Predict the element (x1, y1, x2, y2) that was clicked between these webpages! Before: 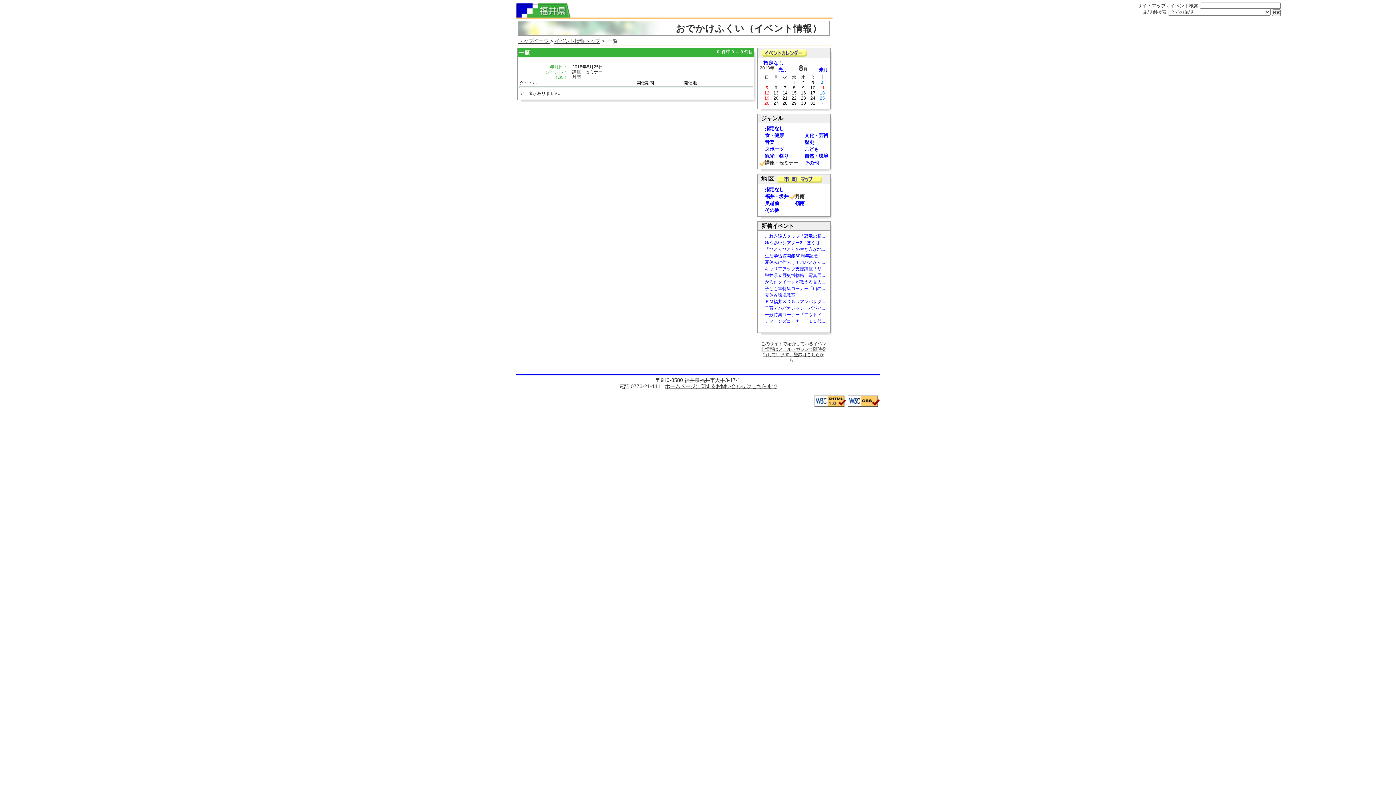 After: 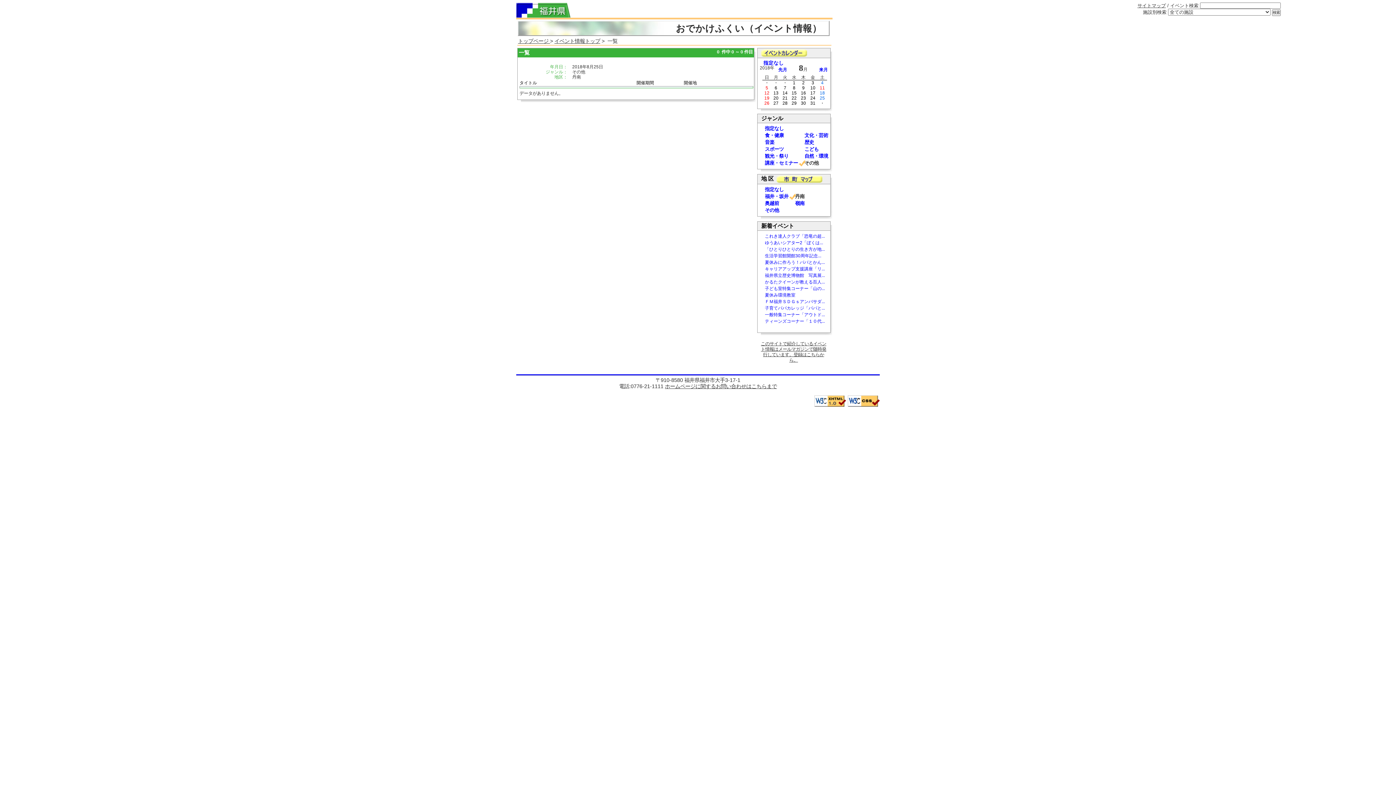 Action: label: その他 bbox: (804, 160, 818, 165)